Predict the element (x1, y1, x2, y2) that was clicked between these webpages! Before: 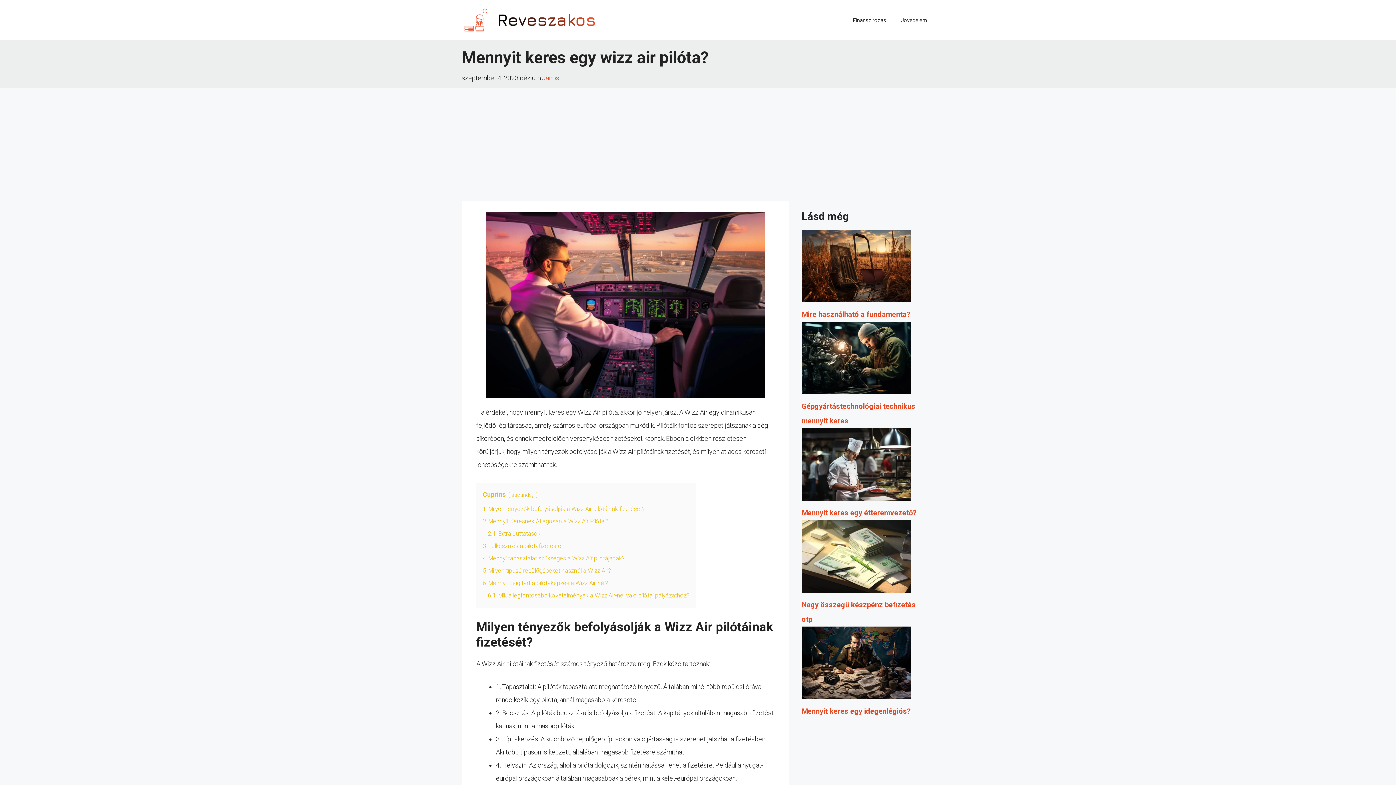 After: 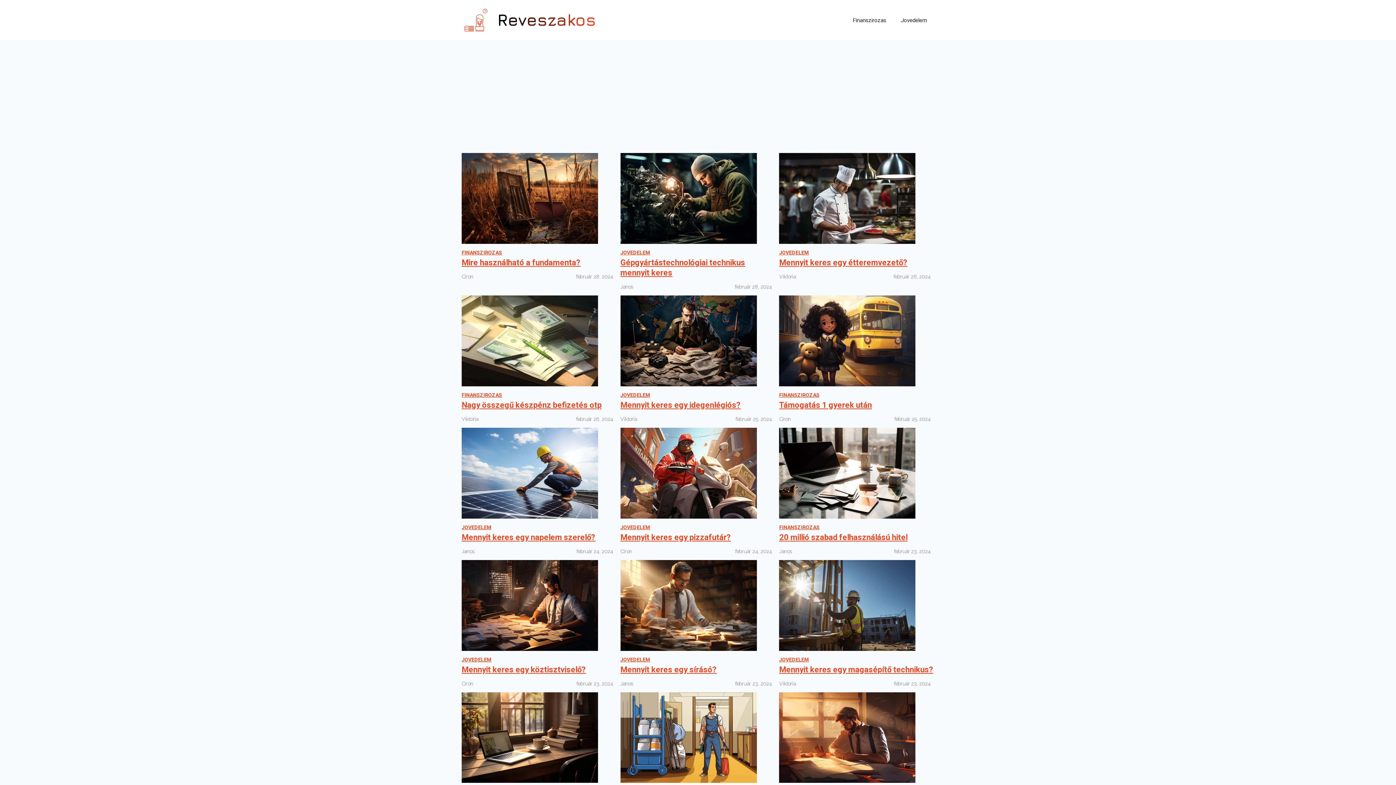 Action: bbox: (461, 15, 600, 23)